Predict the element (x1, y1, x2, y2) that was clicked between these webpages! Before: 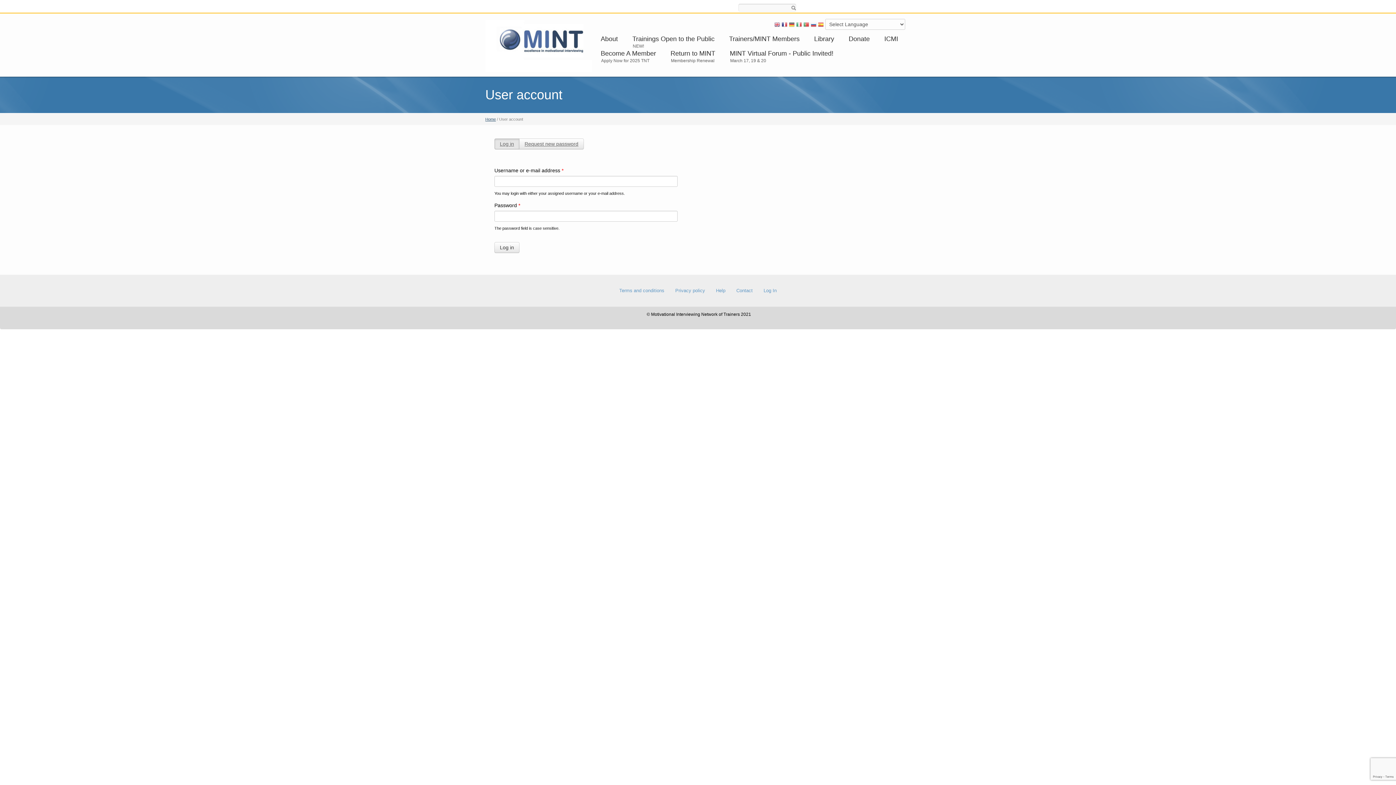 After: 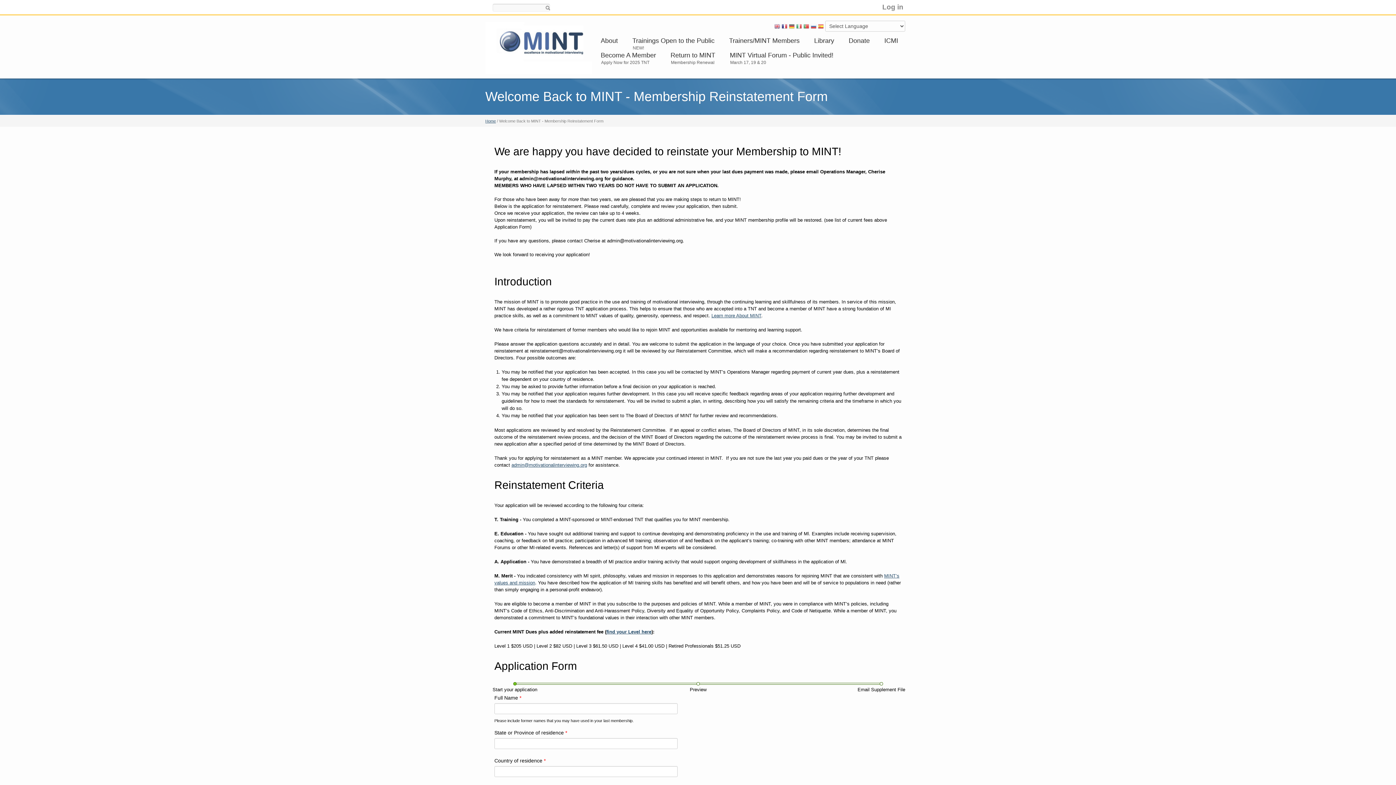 Action: bbox: (670, 49, 715, 57) label: Return to MINT